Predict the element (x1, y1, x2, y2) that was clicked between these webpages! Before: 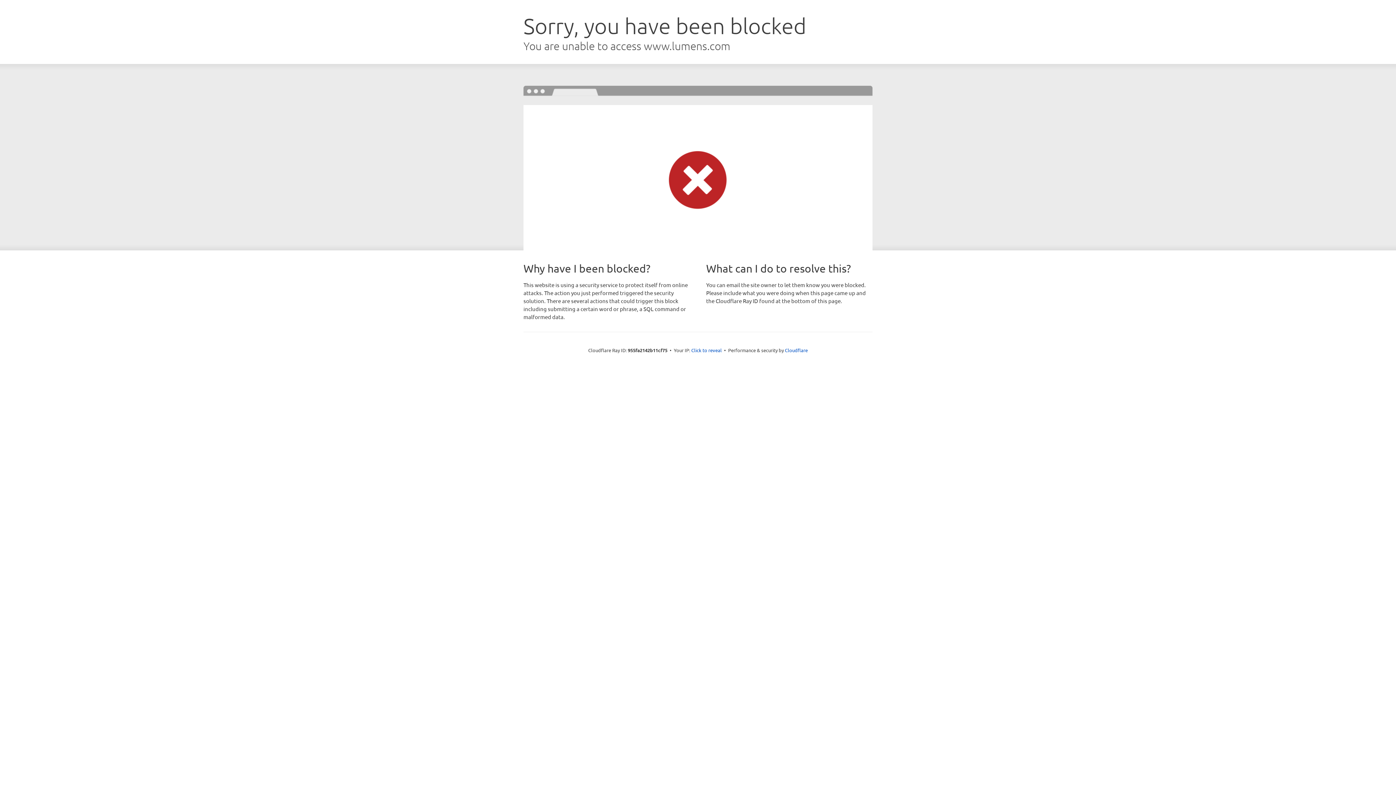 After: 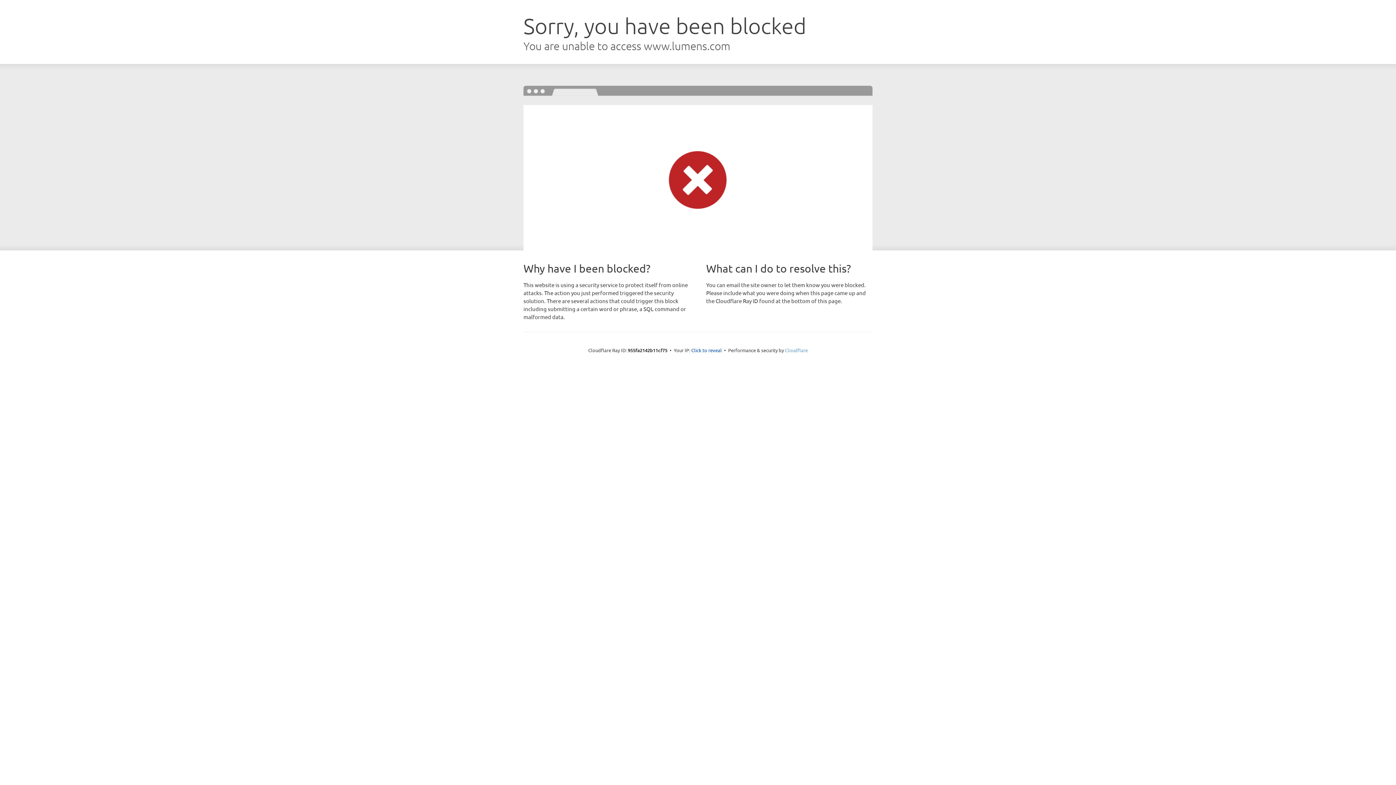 Action: label: Cloudflare bbox: (785, 347, 808, 353)